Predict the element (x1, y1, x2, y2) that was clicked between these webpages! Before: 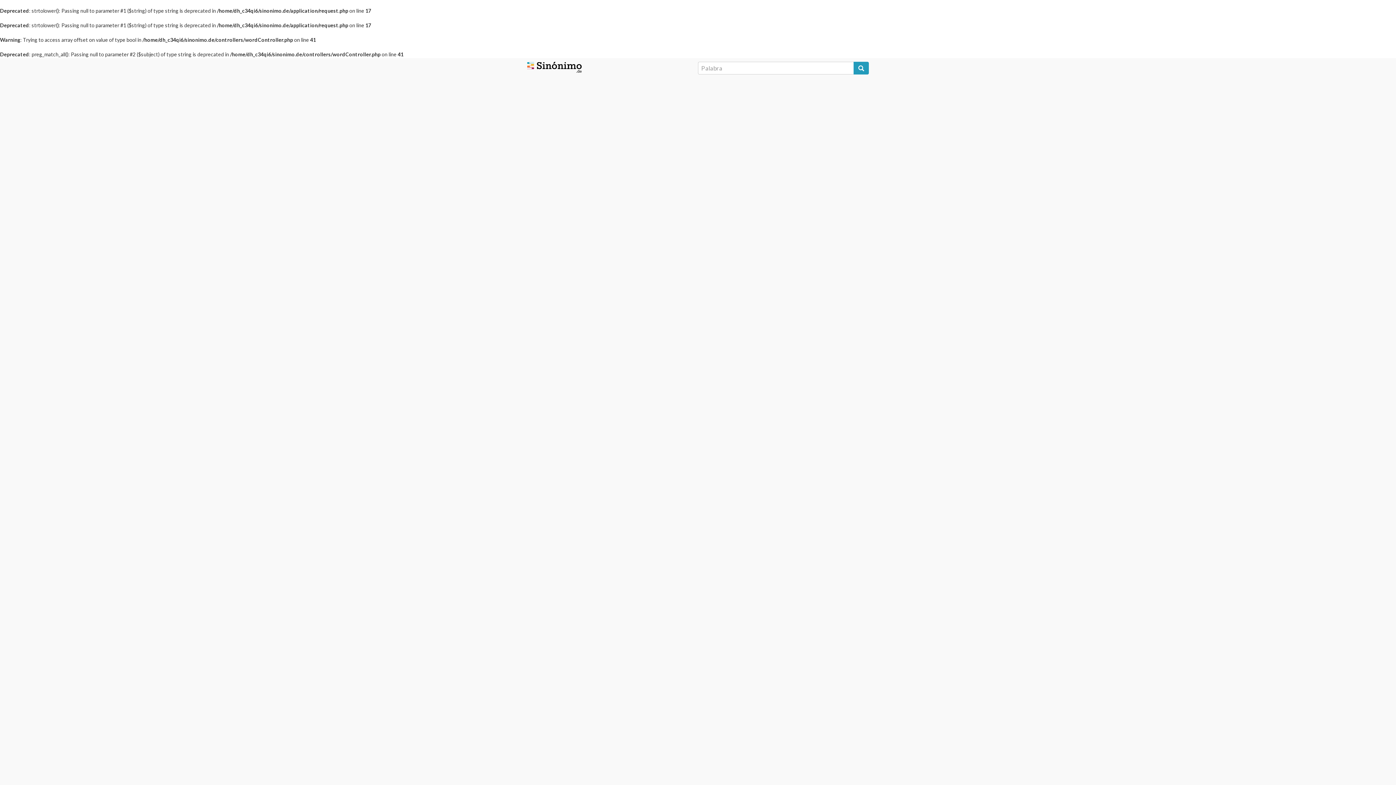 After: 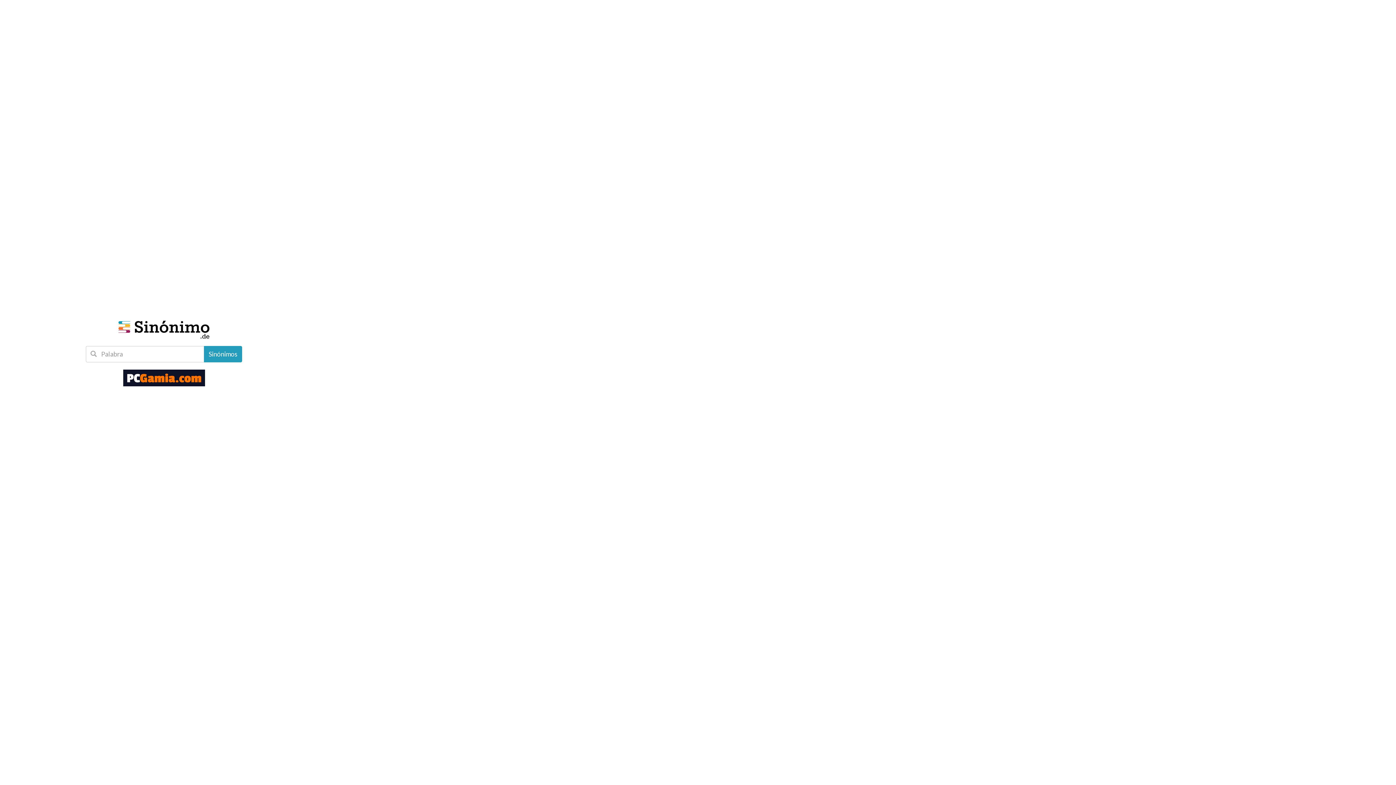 Action: bbox: (853, 61, 869, 74)